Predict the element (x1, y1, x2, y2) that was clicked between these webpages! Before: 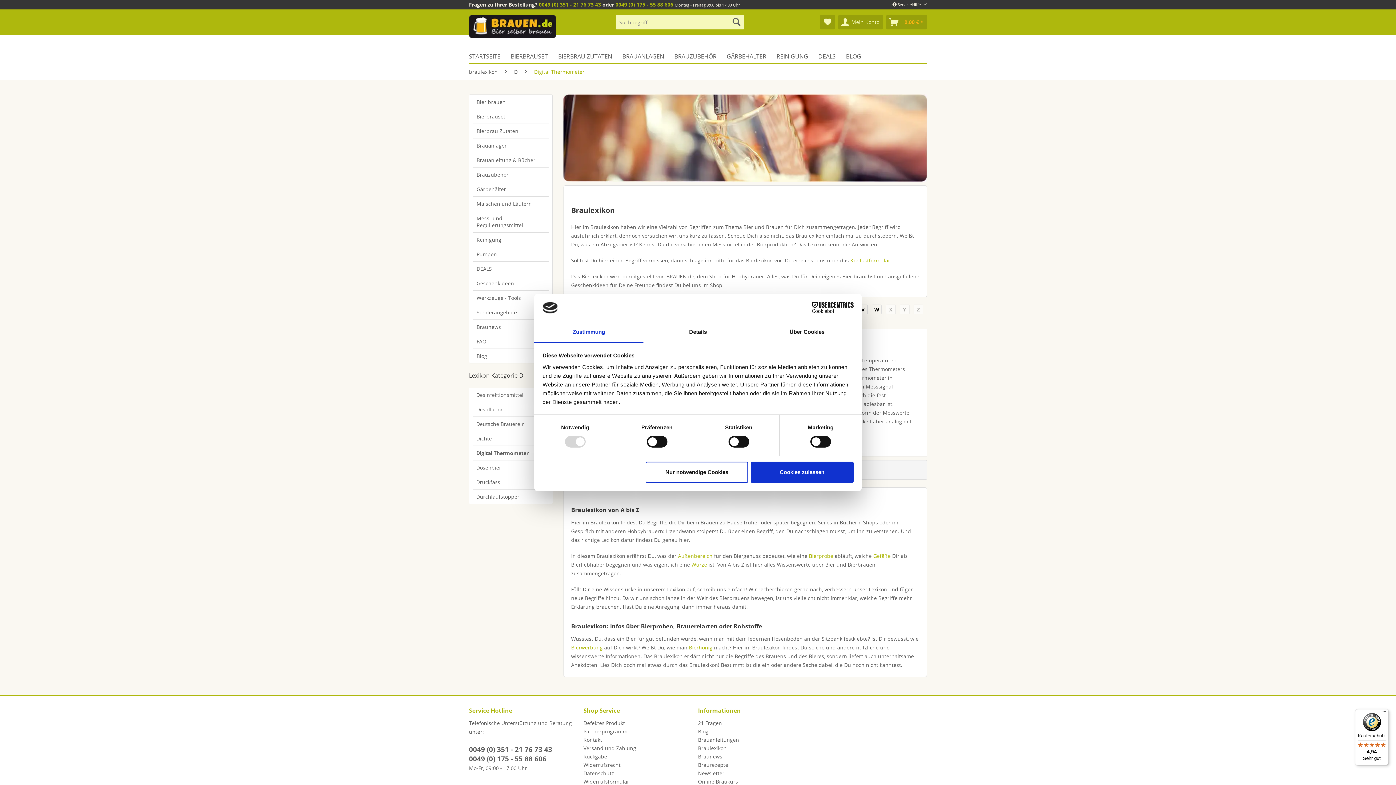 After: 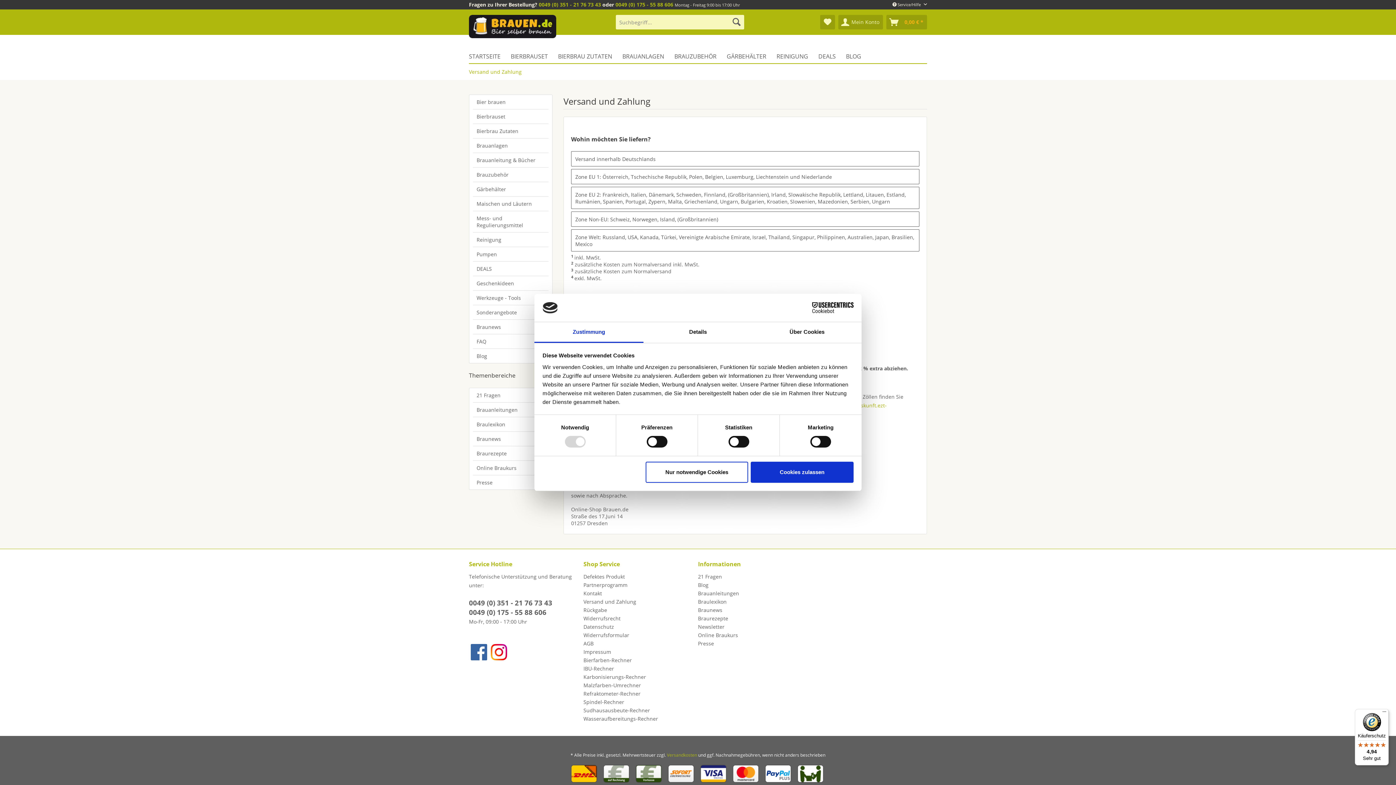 Action: bbox: (583, 744, 694, 752) label: Versand und Zahlung